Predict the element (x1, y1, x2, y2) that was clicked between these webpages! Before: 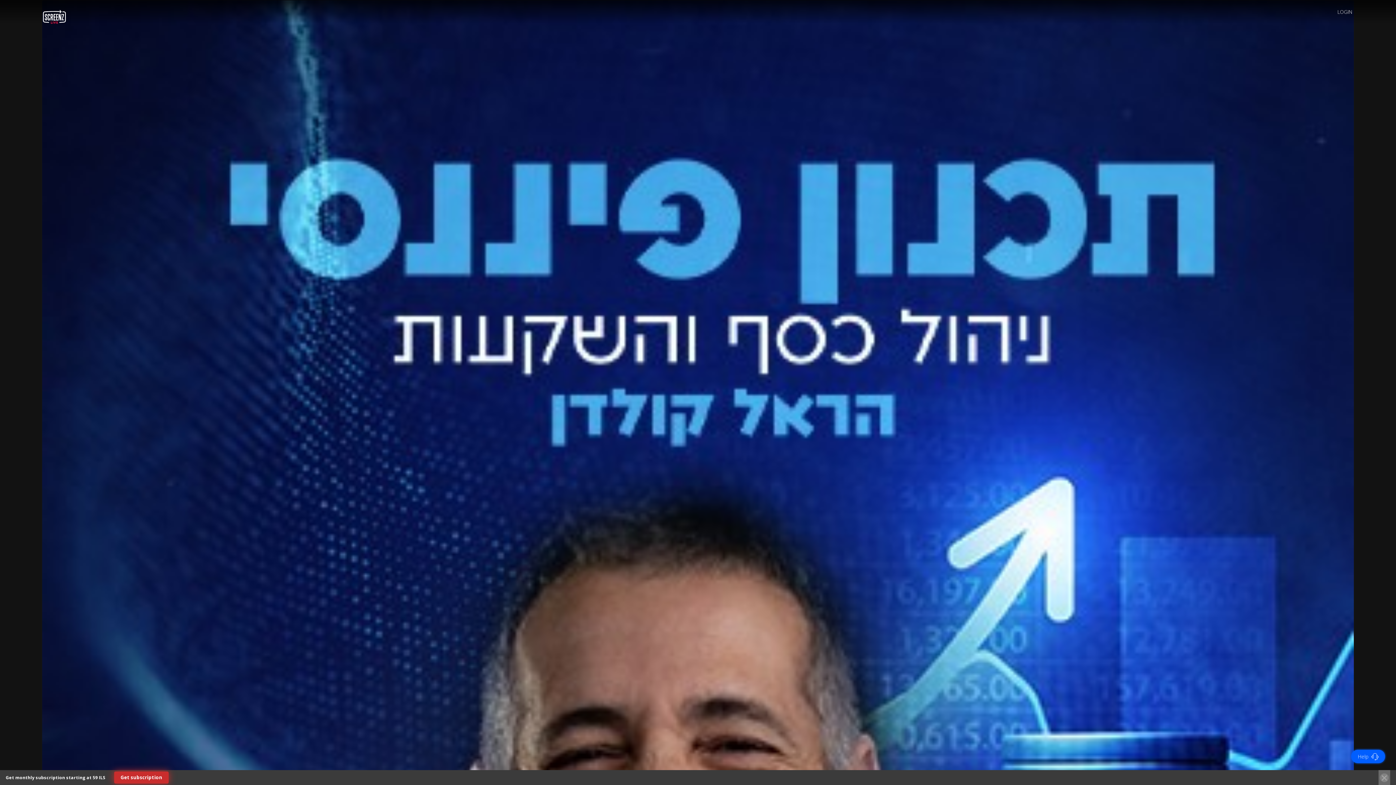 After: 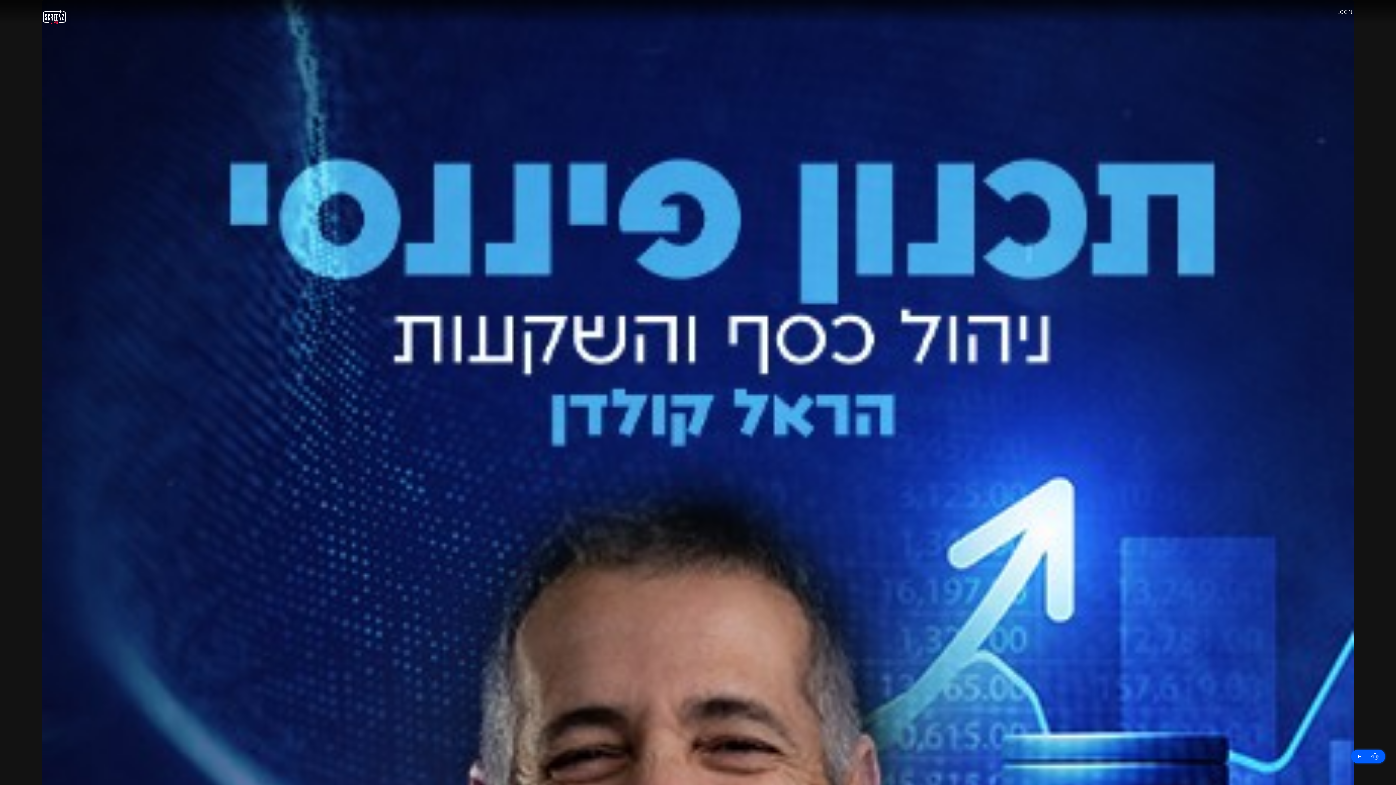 Action: label: Close bbox: (1380, 773, 1389, 782)